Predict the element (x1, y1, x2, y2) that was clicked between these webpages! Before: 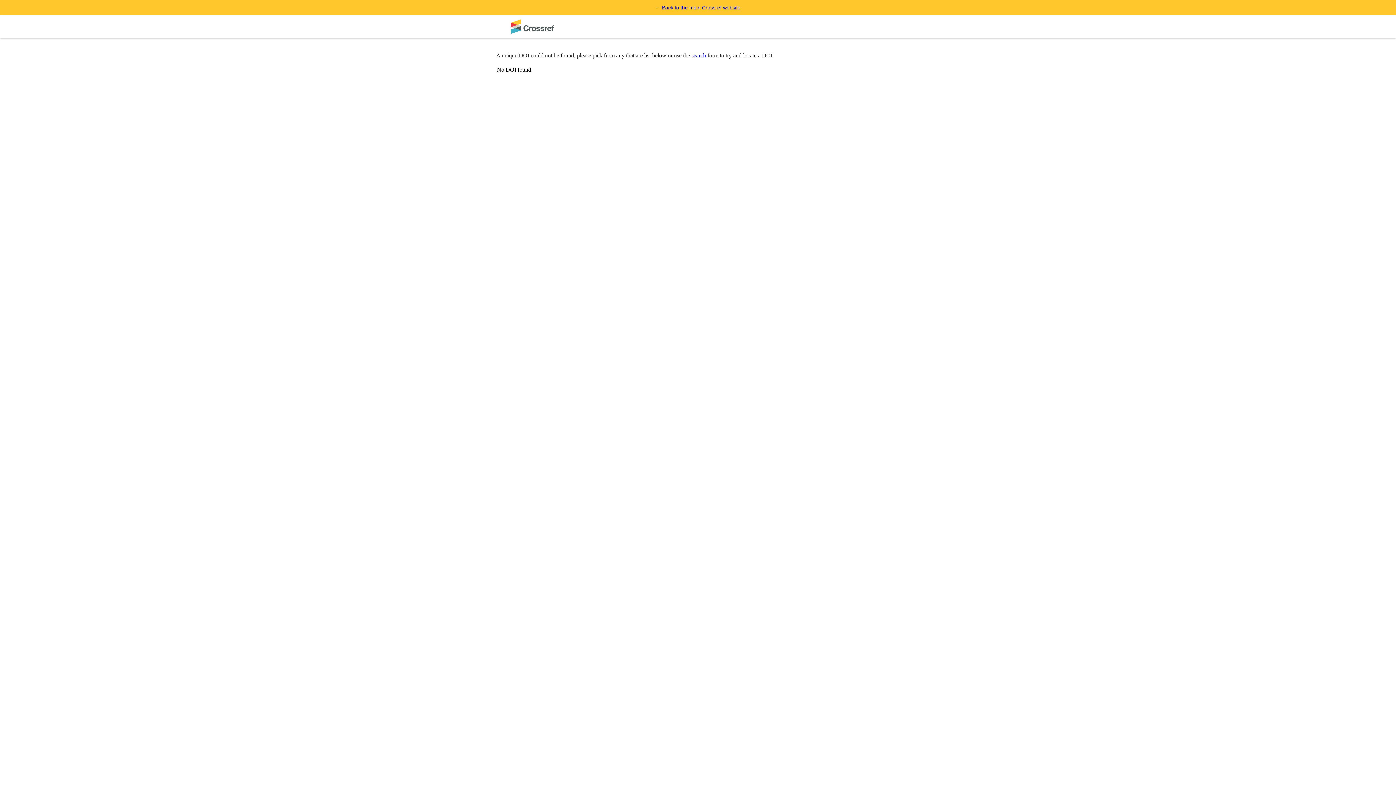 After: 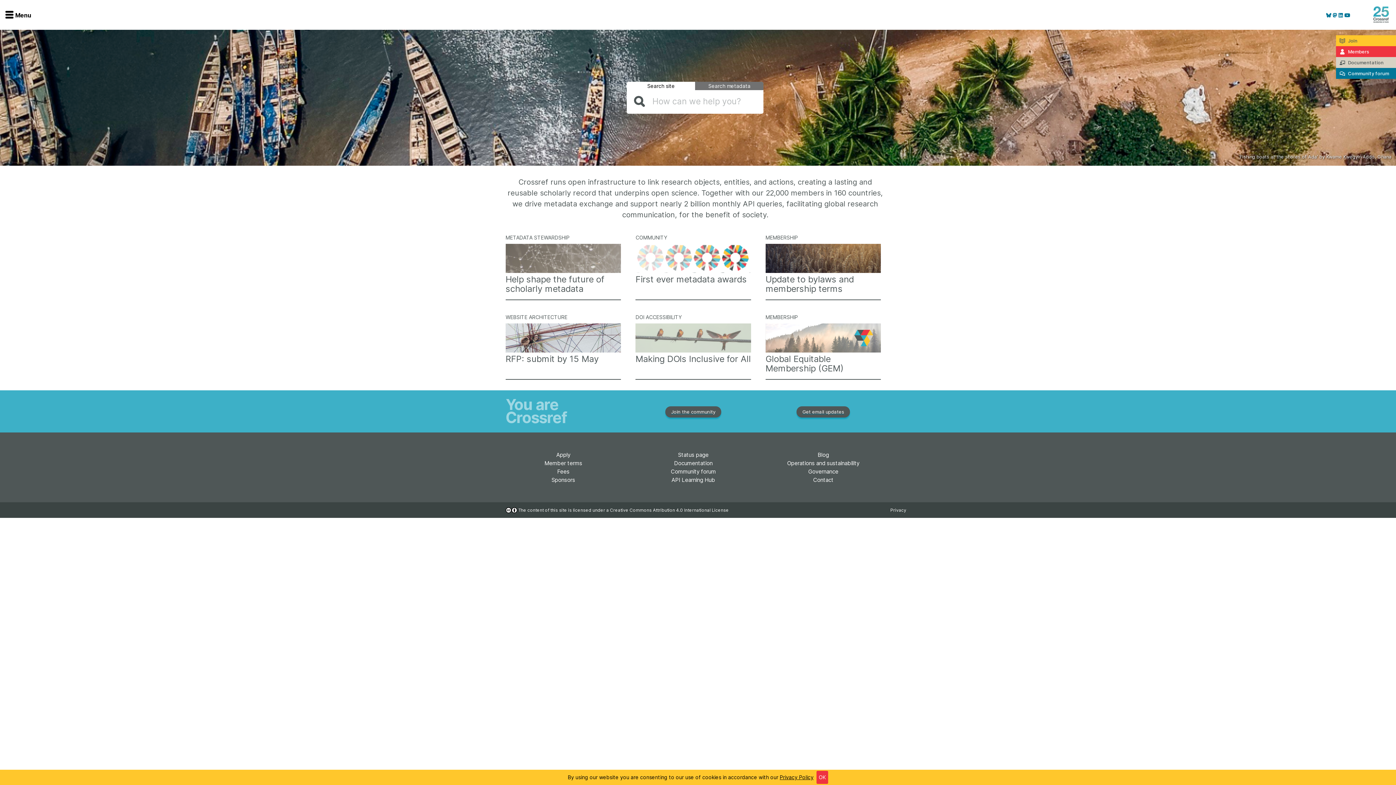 Action: bbox: (662, 4, 740, 10) label: Back to the main Crossref website